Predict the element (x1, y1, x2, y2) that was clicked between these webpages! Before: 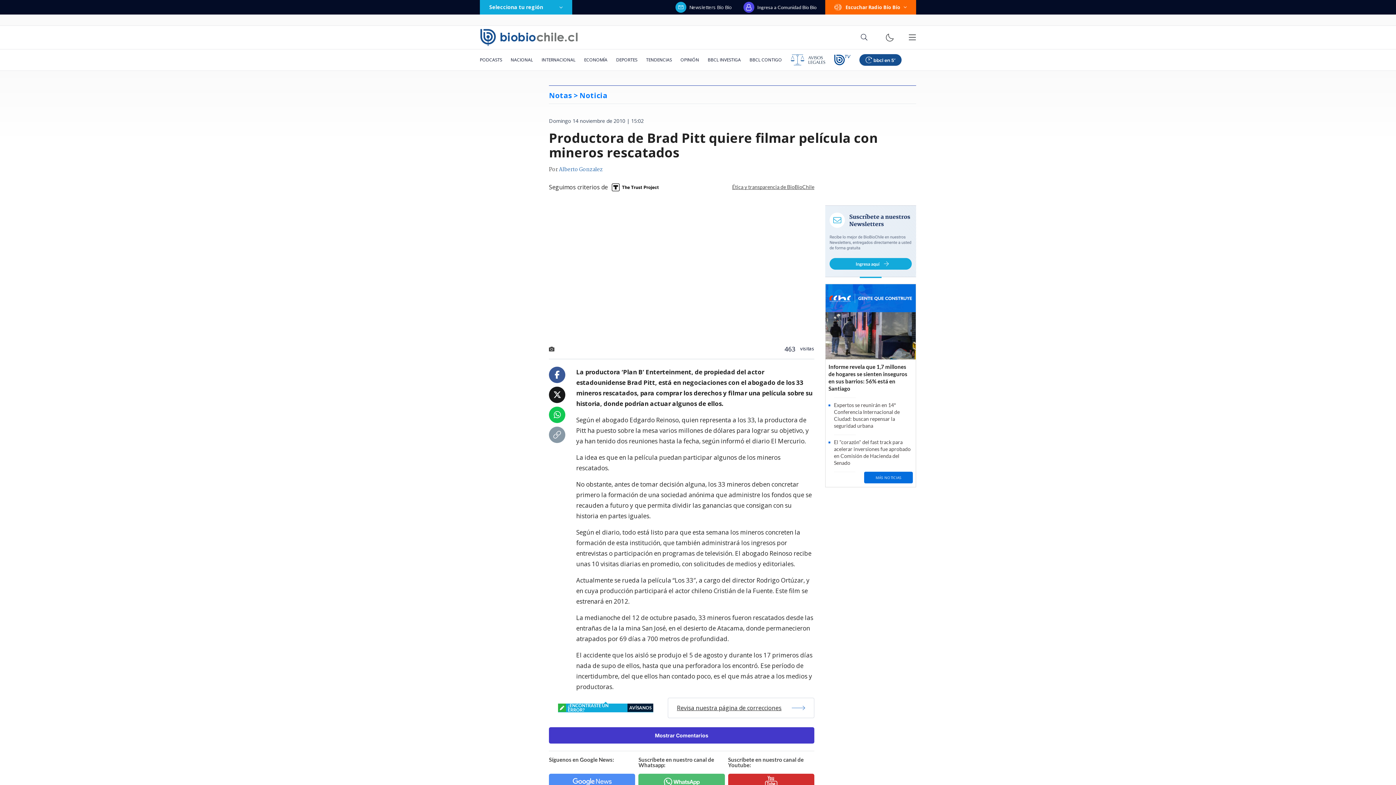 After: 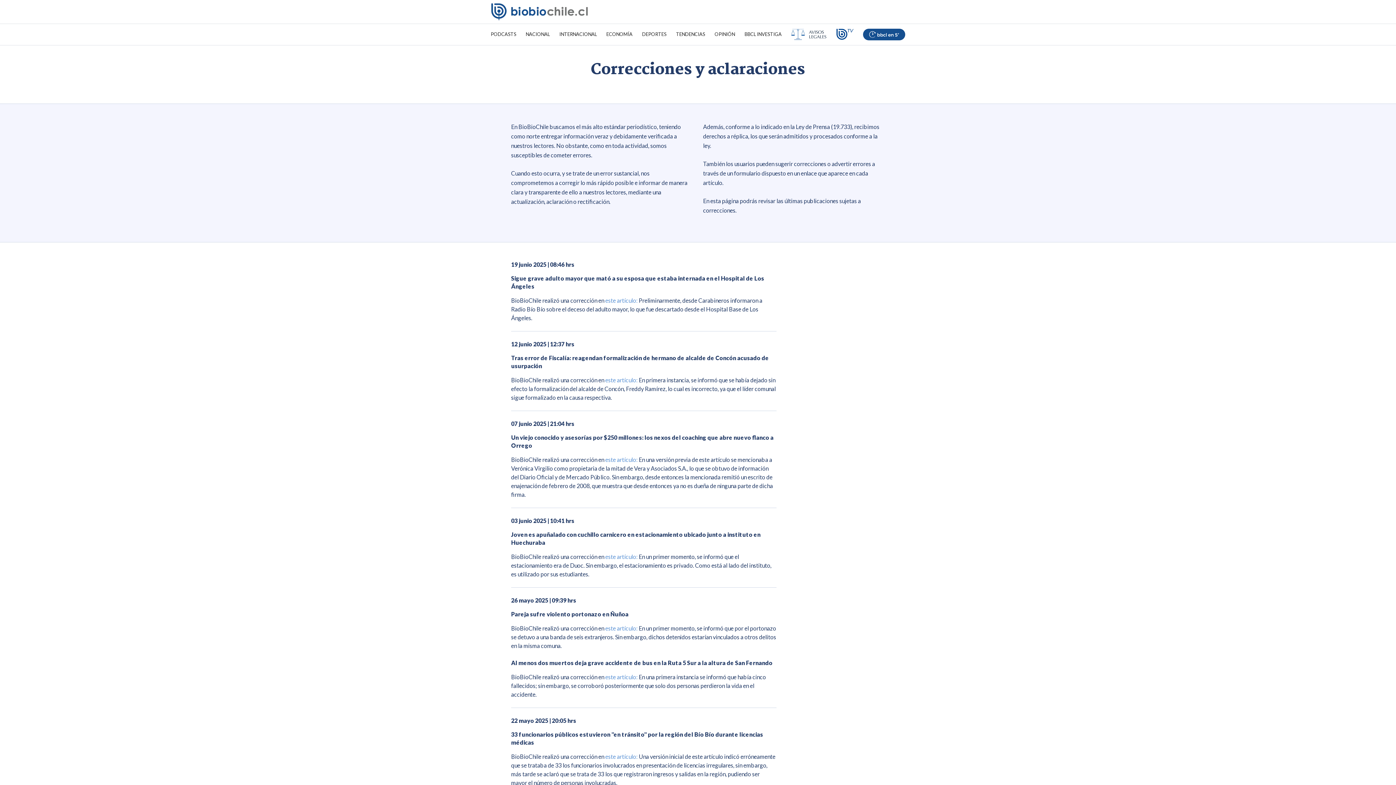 Action: bbox: (668, 698, 814, 718) label: Revisa nuestra página de correcciones